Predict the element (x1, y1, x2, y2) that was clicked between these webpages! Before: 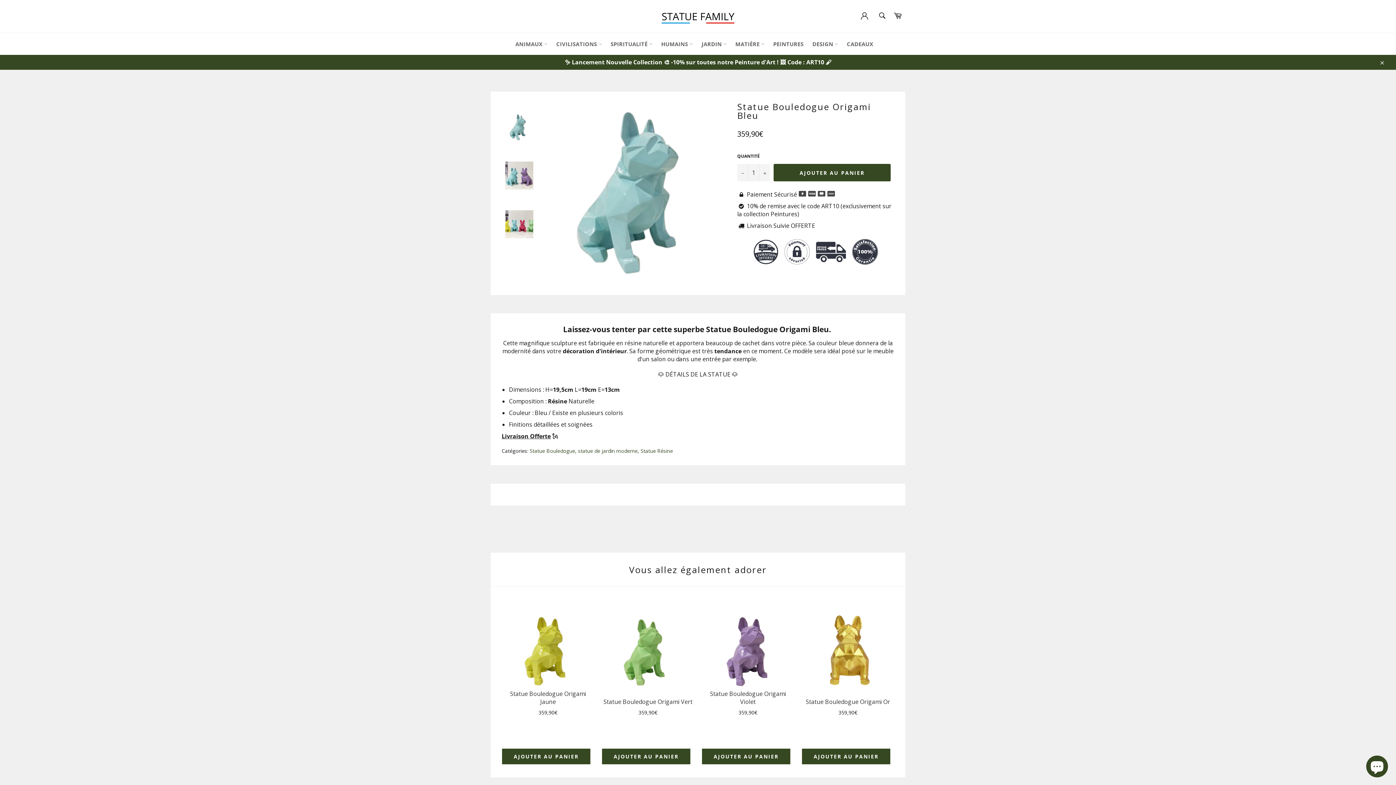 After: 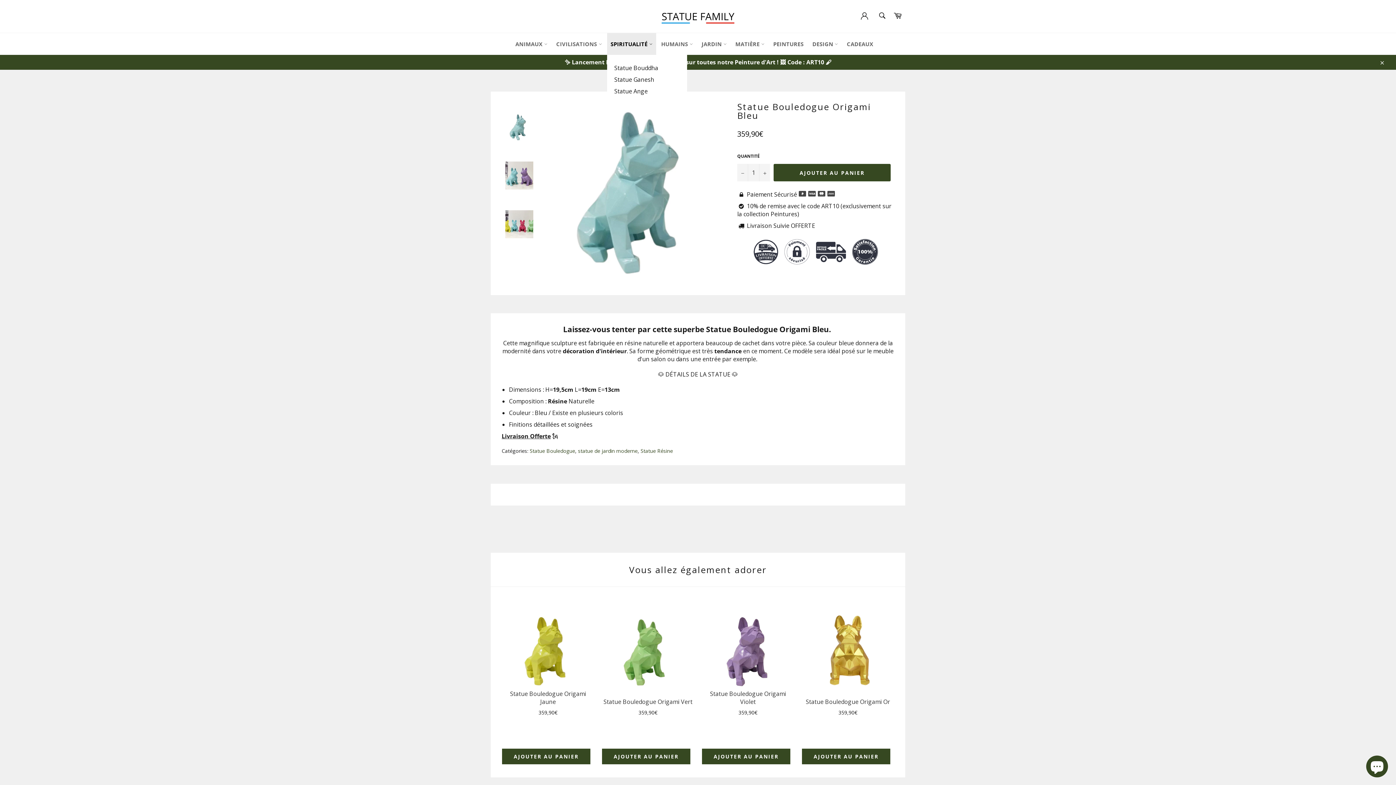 Action: label: SPIRITUALITÉ  bbox: (607, 33, 656, 54)